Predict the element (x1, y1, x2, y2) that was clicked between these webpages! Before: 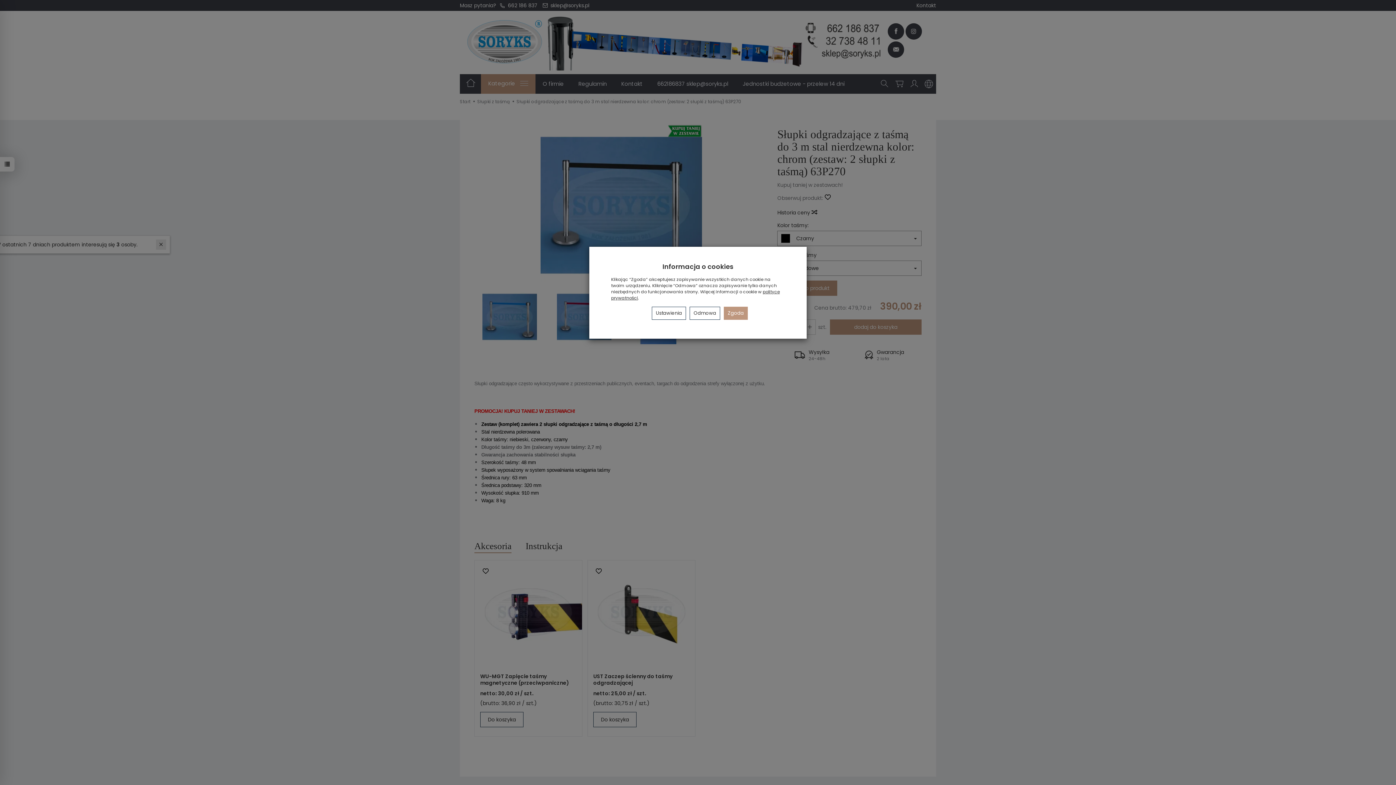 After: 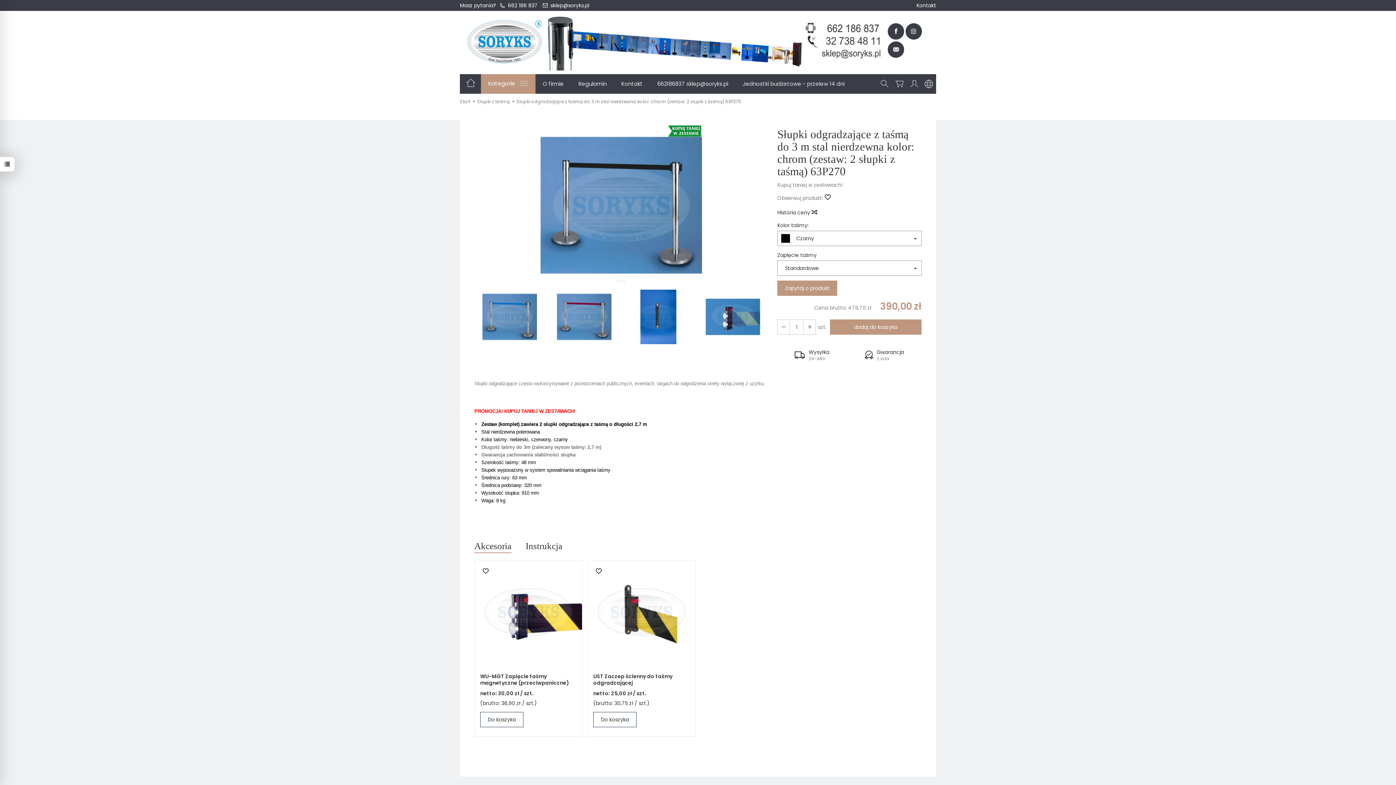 Action: label: Zgoda bbox: (724, 306, 748, 320)